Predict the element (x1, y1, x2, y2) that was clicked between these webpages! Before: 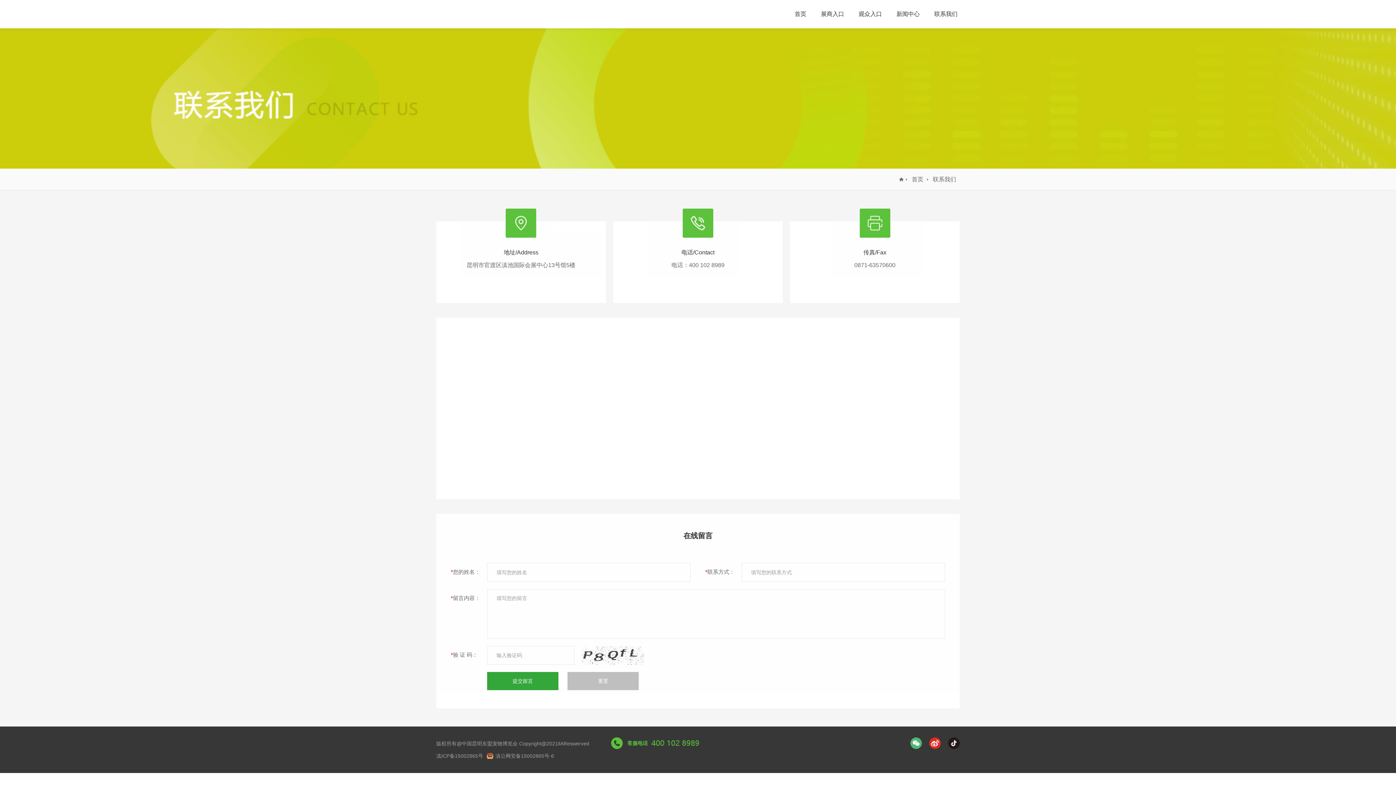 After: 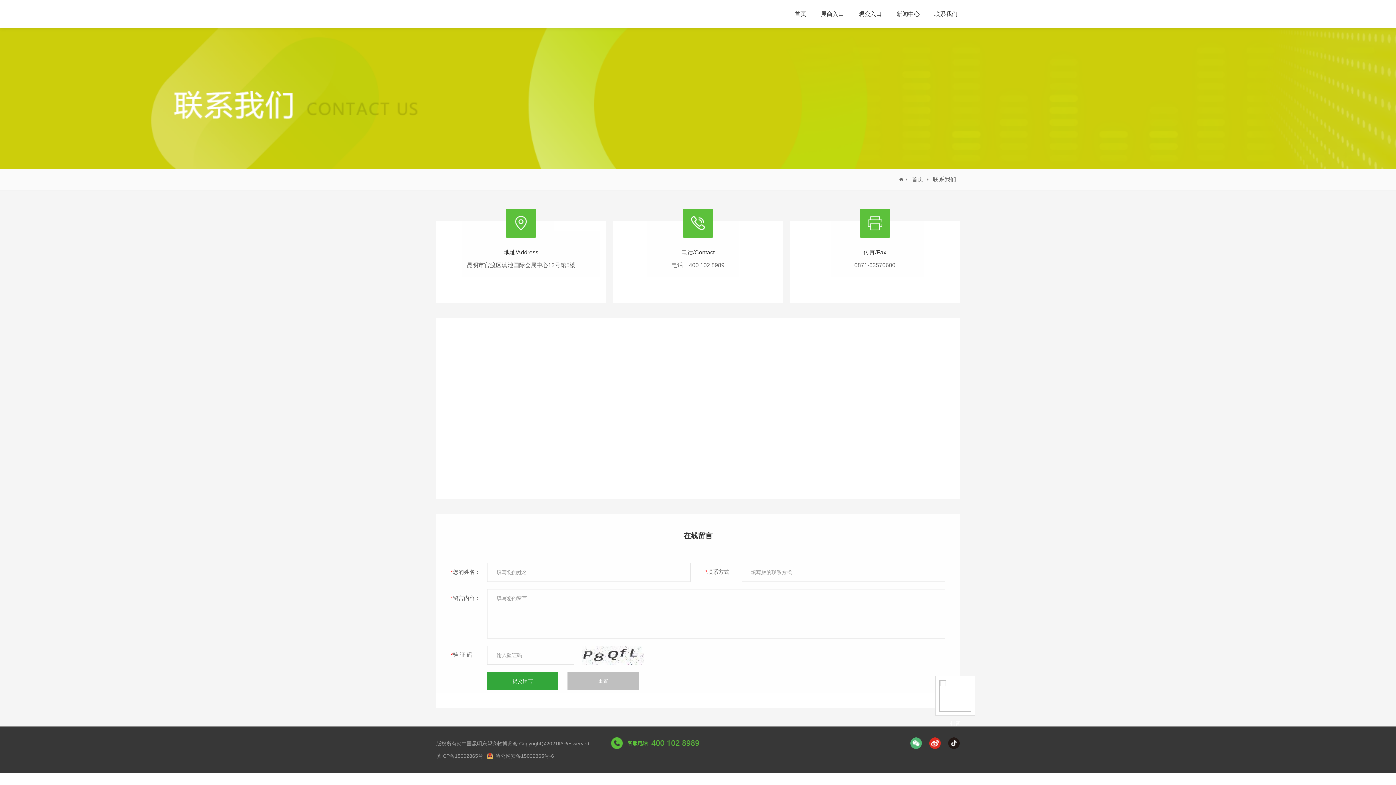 Action: bbox: (948, 737, 960, 749)